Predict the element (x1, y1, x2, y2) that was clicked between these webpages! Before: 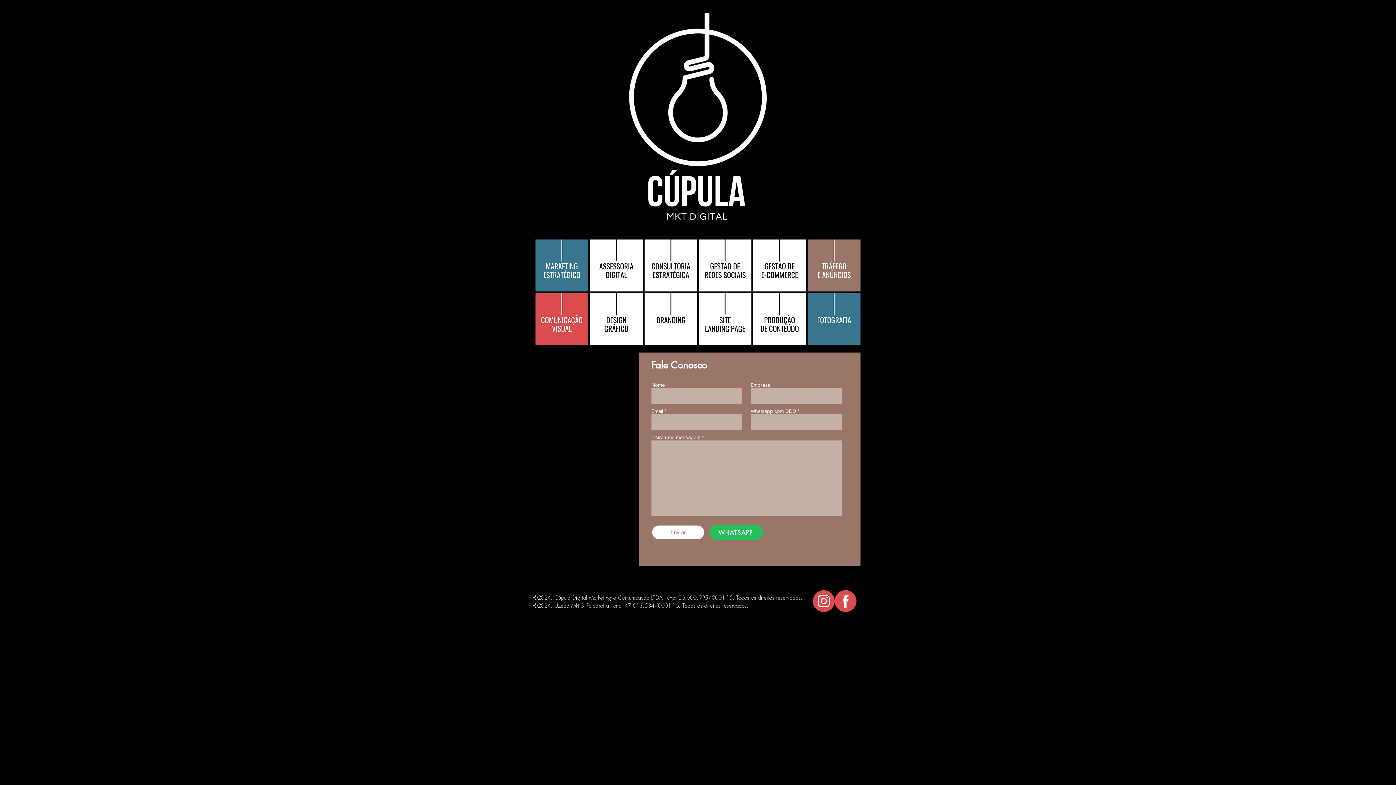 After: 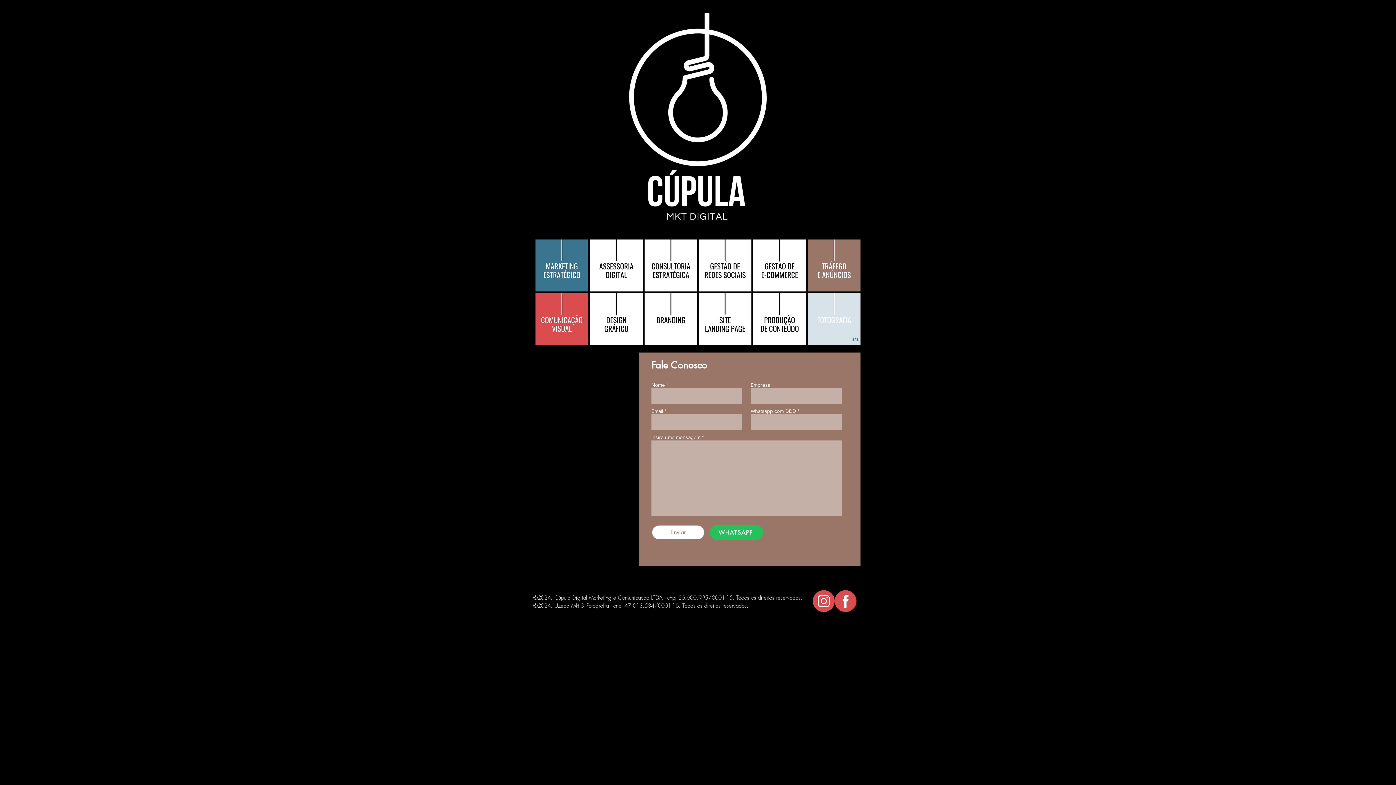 Action: bbox: (808, 293, 860, 345) label: 17